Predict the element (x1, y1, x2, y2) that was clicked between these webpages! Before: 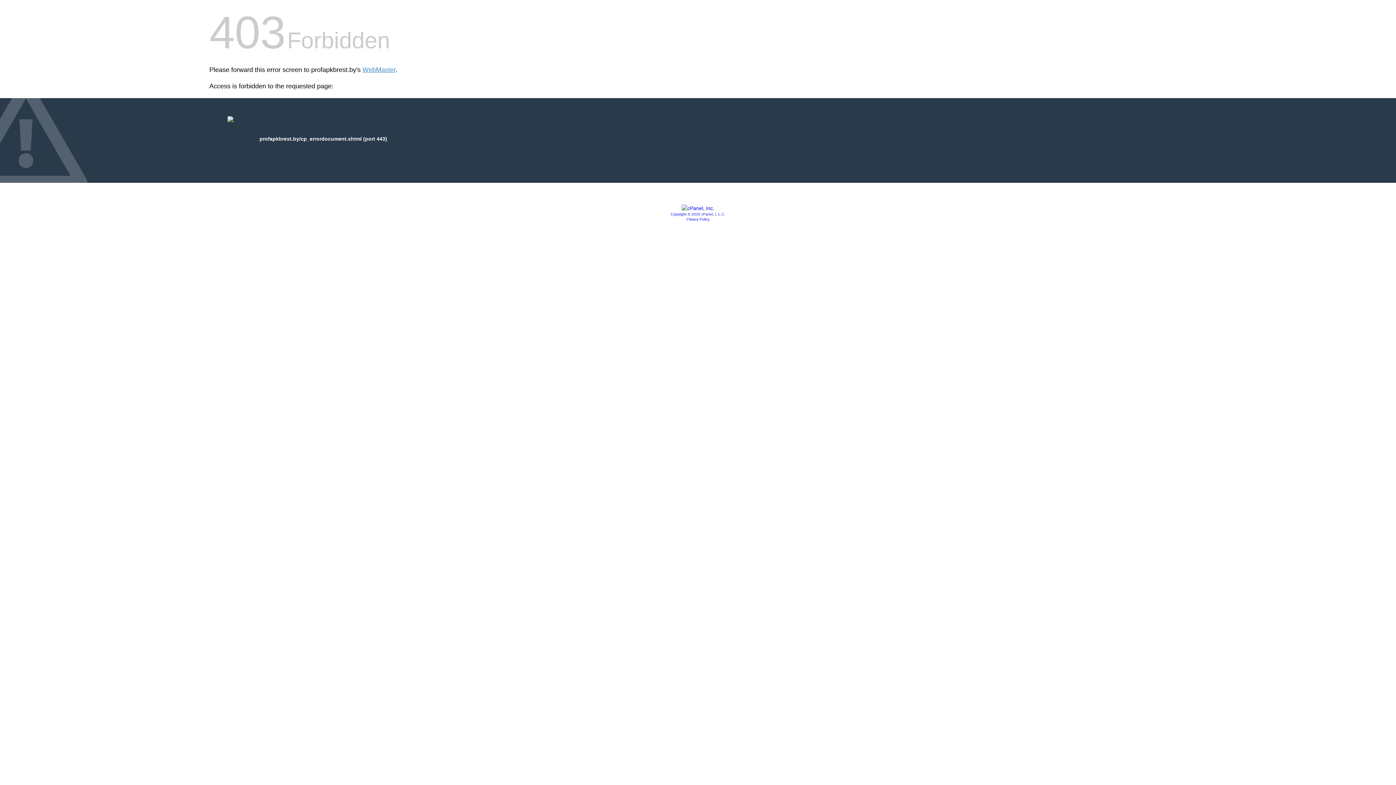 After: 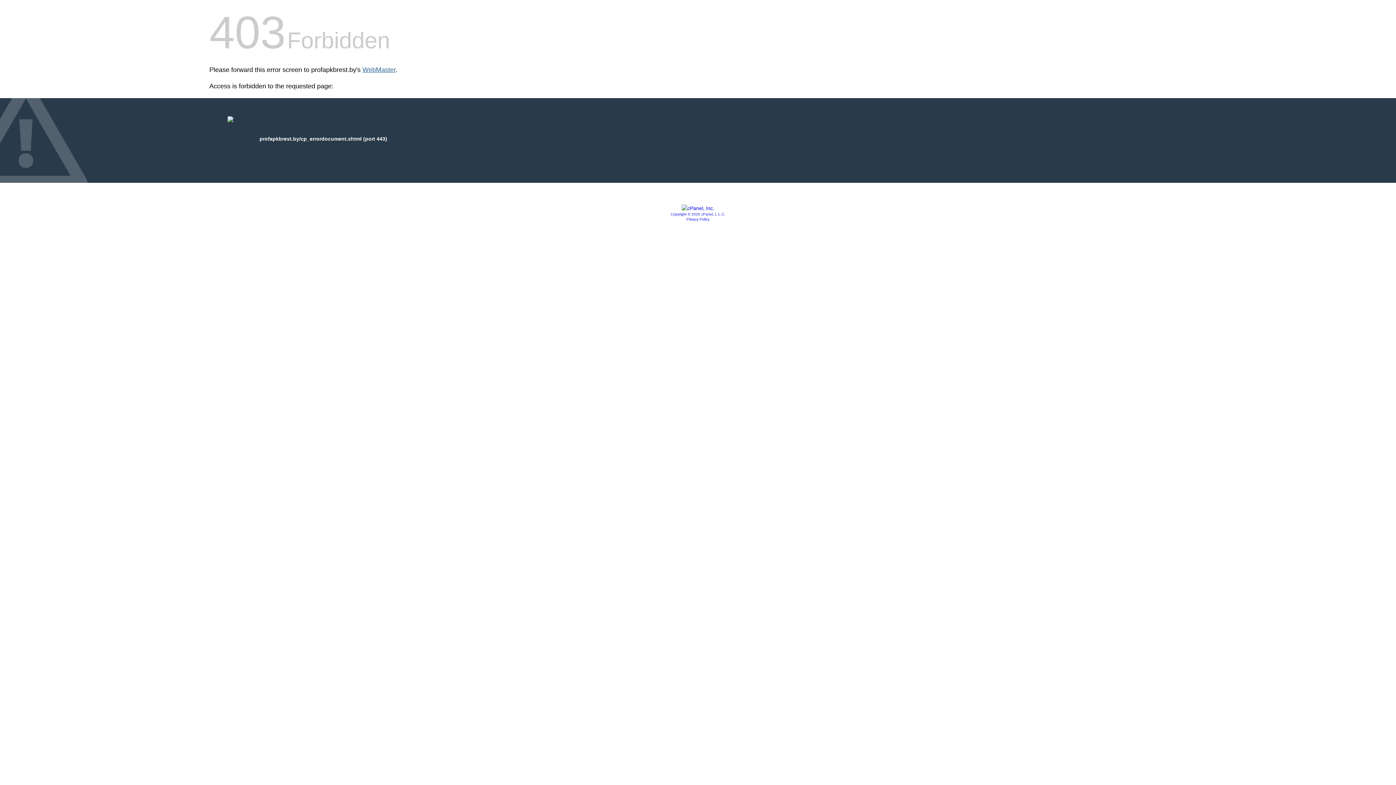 Action: label: WebMaster bbox: (362, 66, 395, 73)